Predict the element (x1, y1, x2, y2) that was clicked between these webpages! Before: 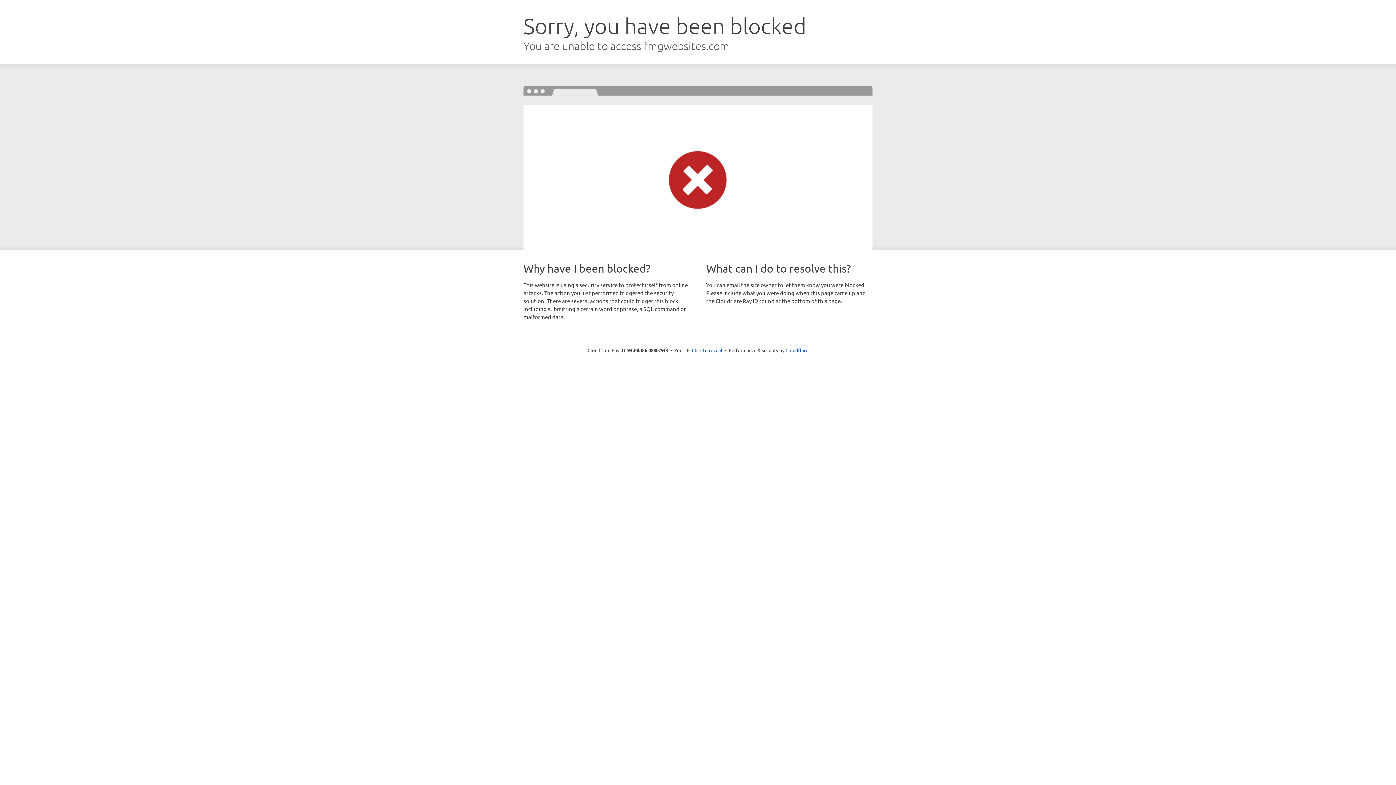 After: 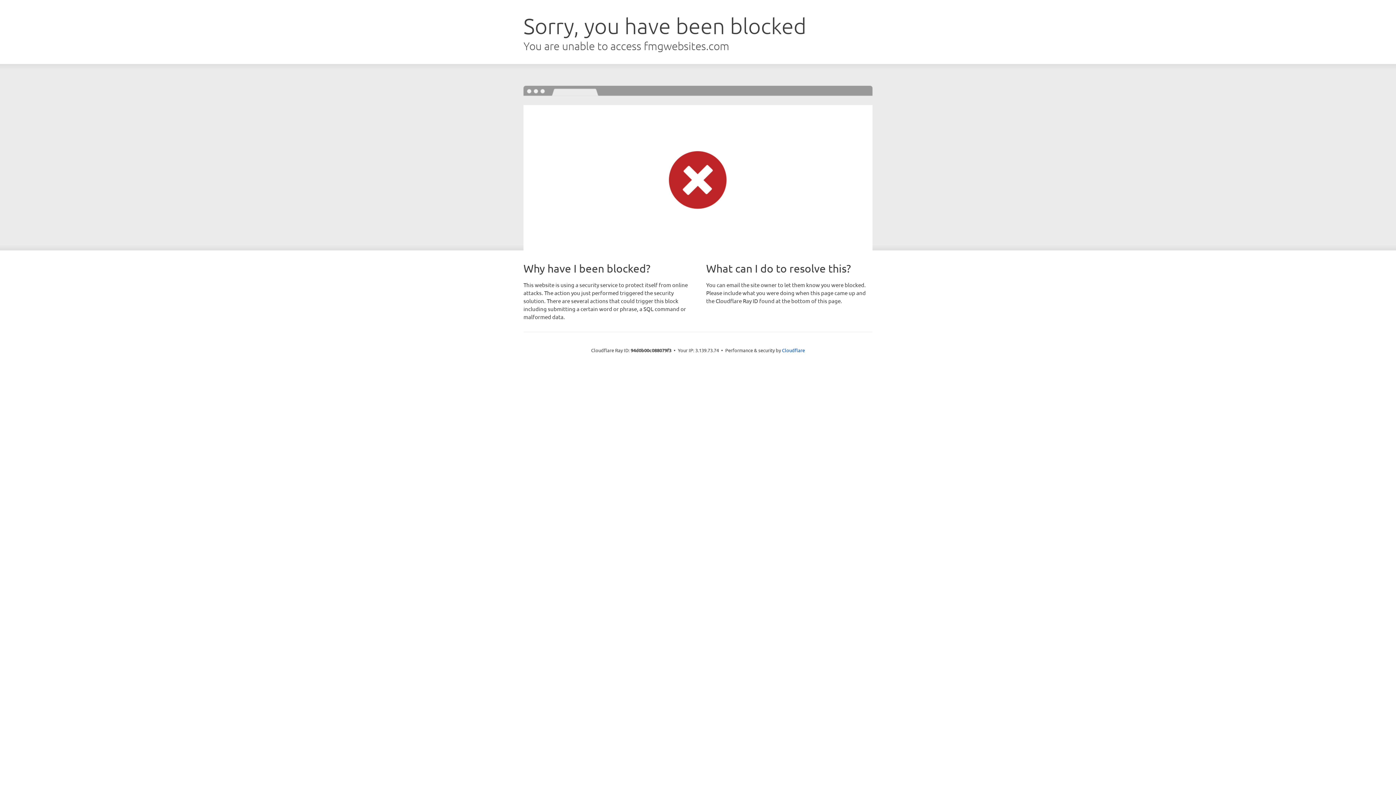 Action: bbox: (692, 346, 722, 353) label: Click to reveal